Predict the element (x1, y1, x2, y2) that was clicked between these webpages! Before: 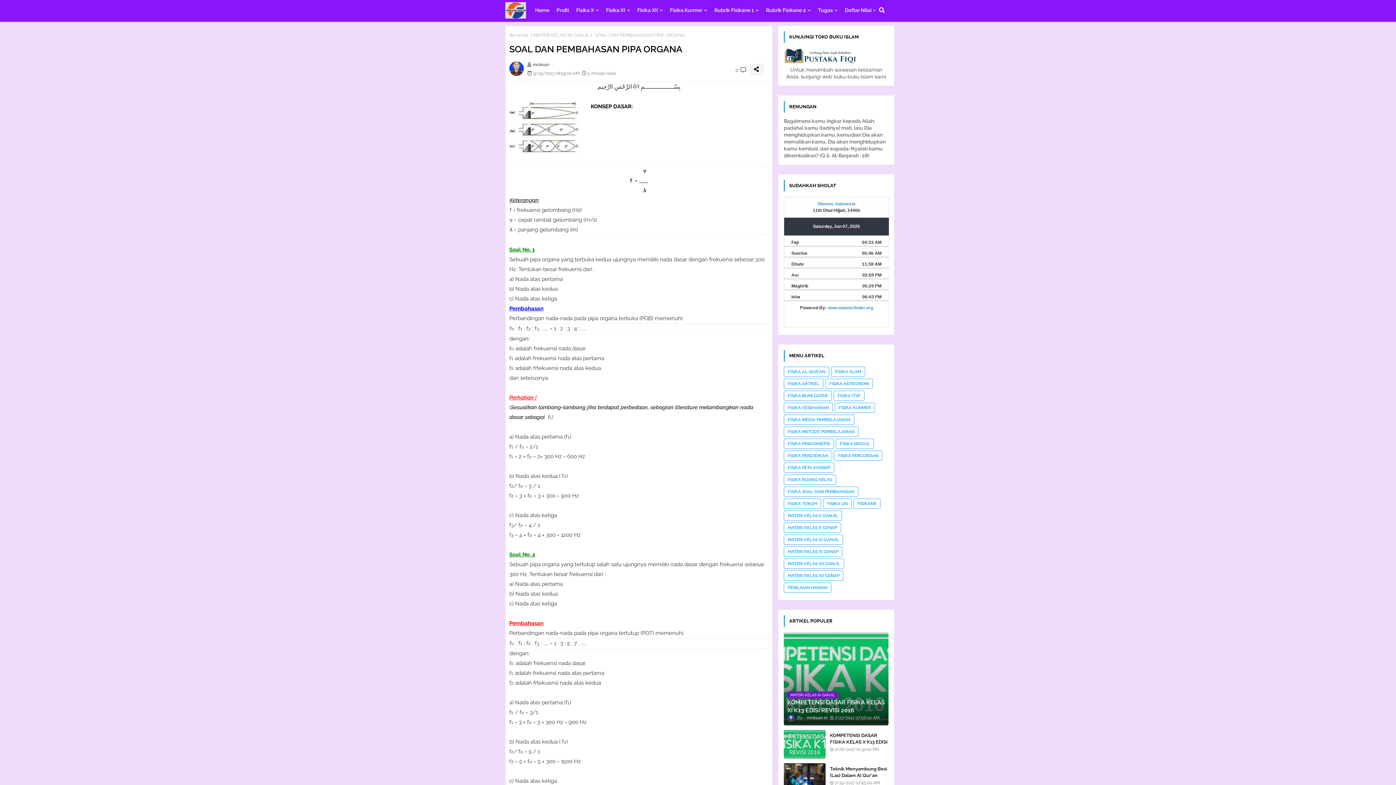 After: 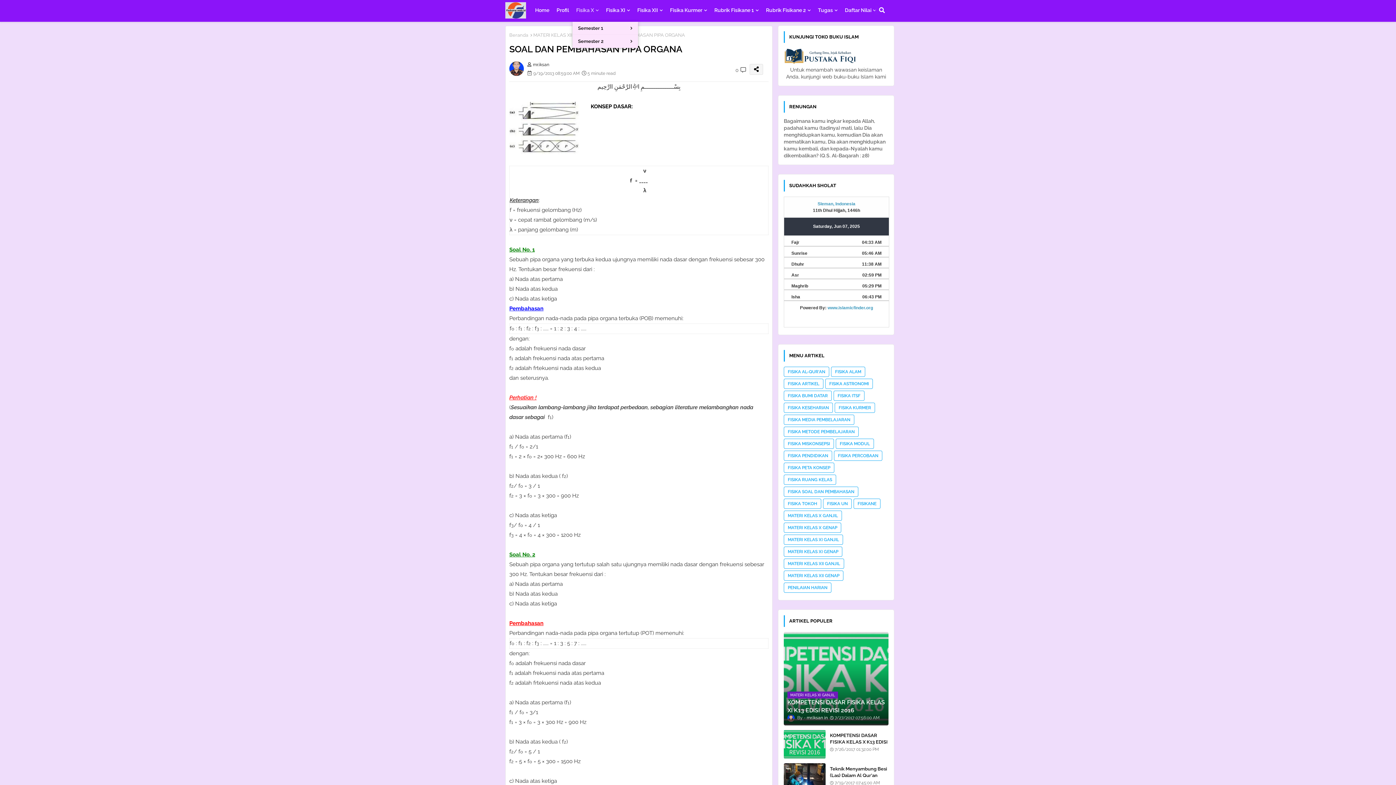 Action: label: Fisika X bbox: (572, 0, 602, 20)